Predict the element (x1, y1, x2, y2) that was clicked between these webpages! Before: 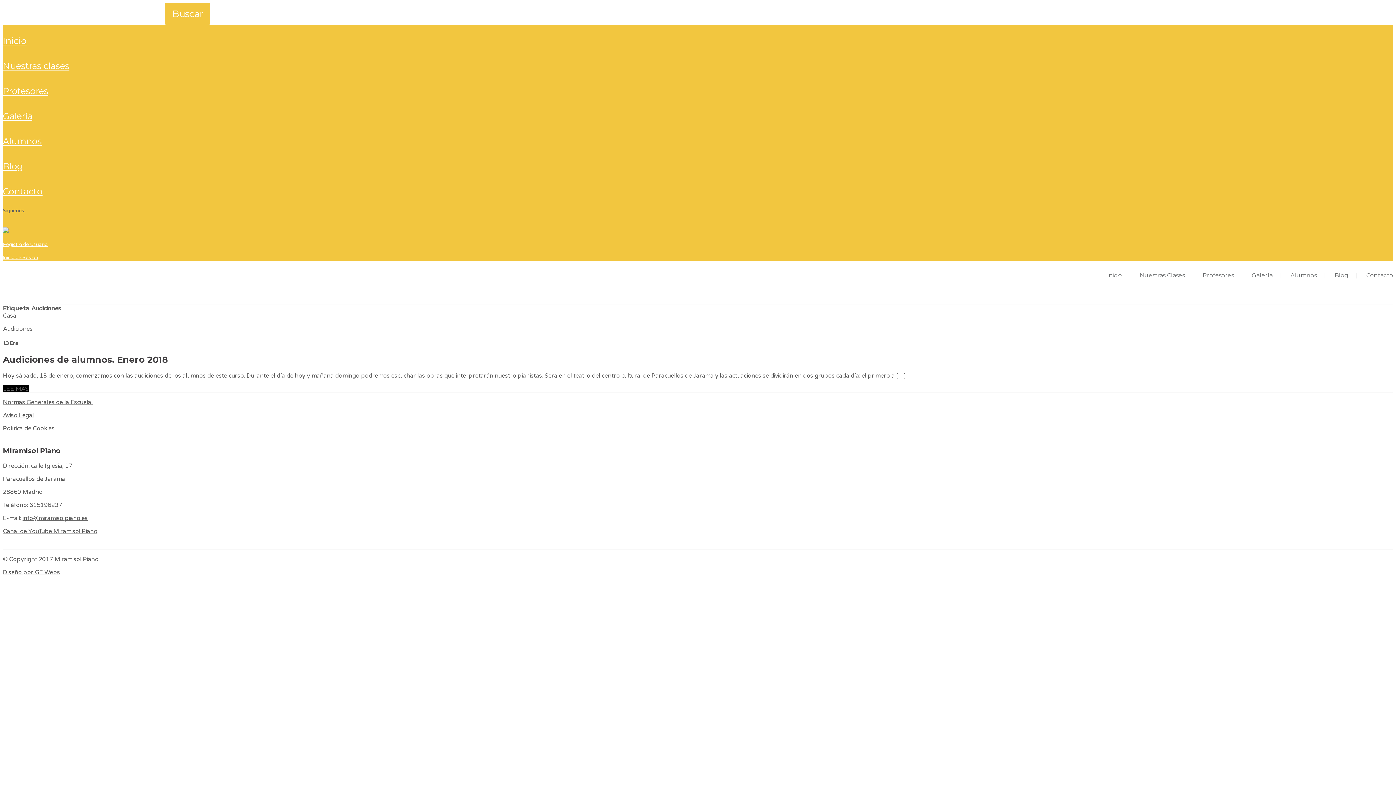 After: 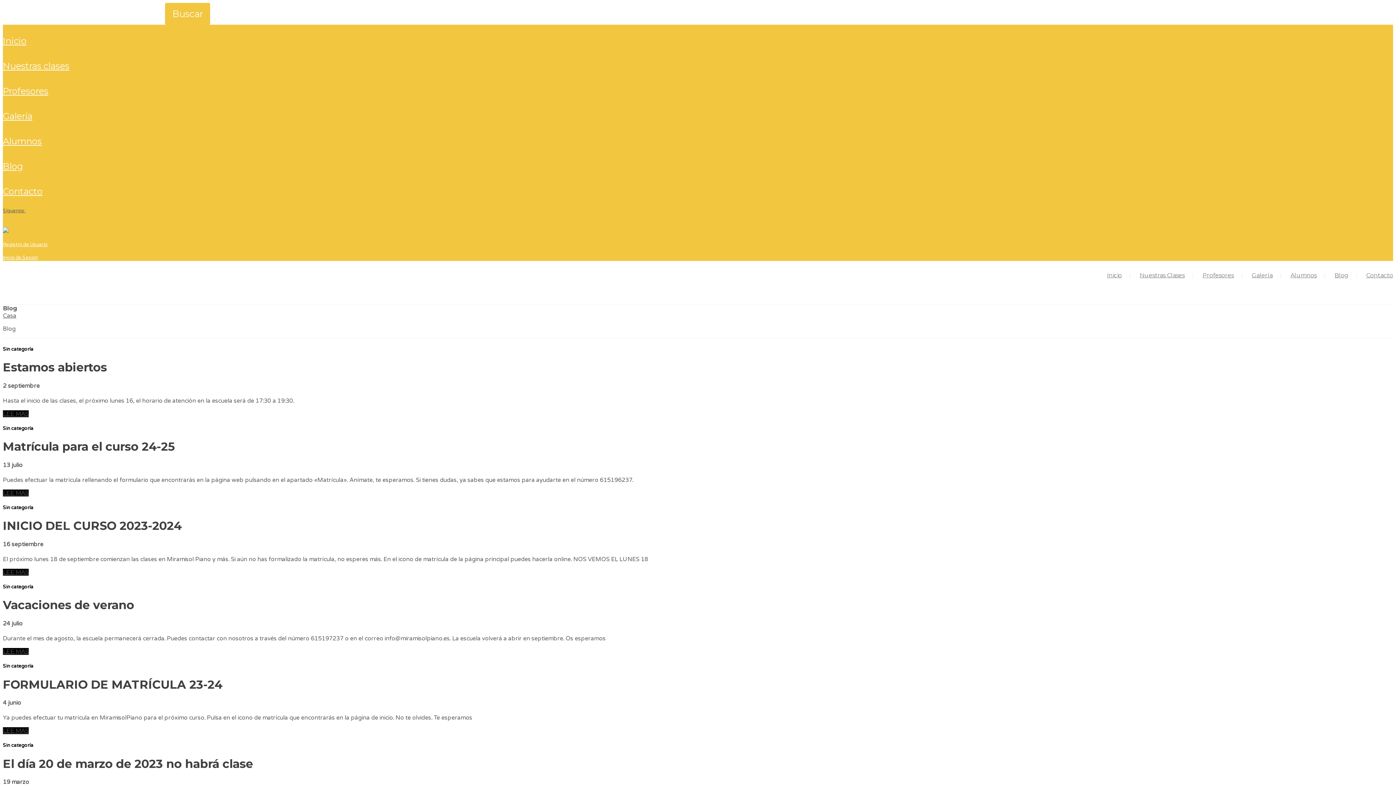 Action: label: Blog bbox: (1334, 272, 1348, 278)